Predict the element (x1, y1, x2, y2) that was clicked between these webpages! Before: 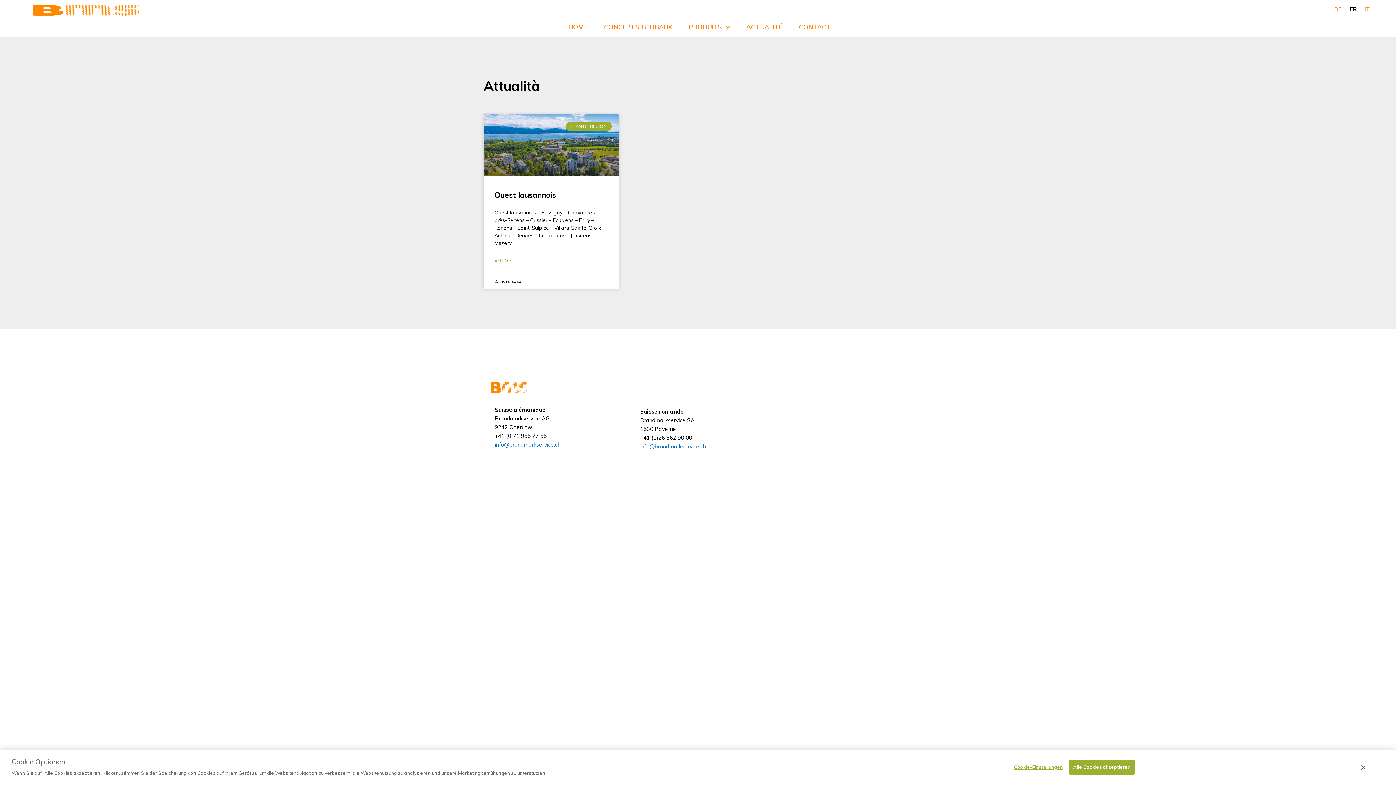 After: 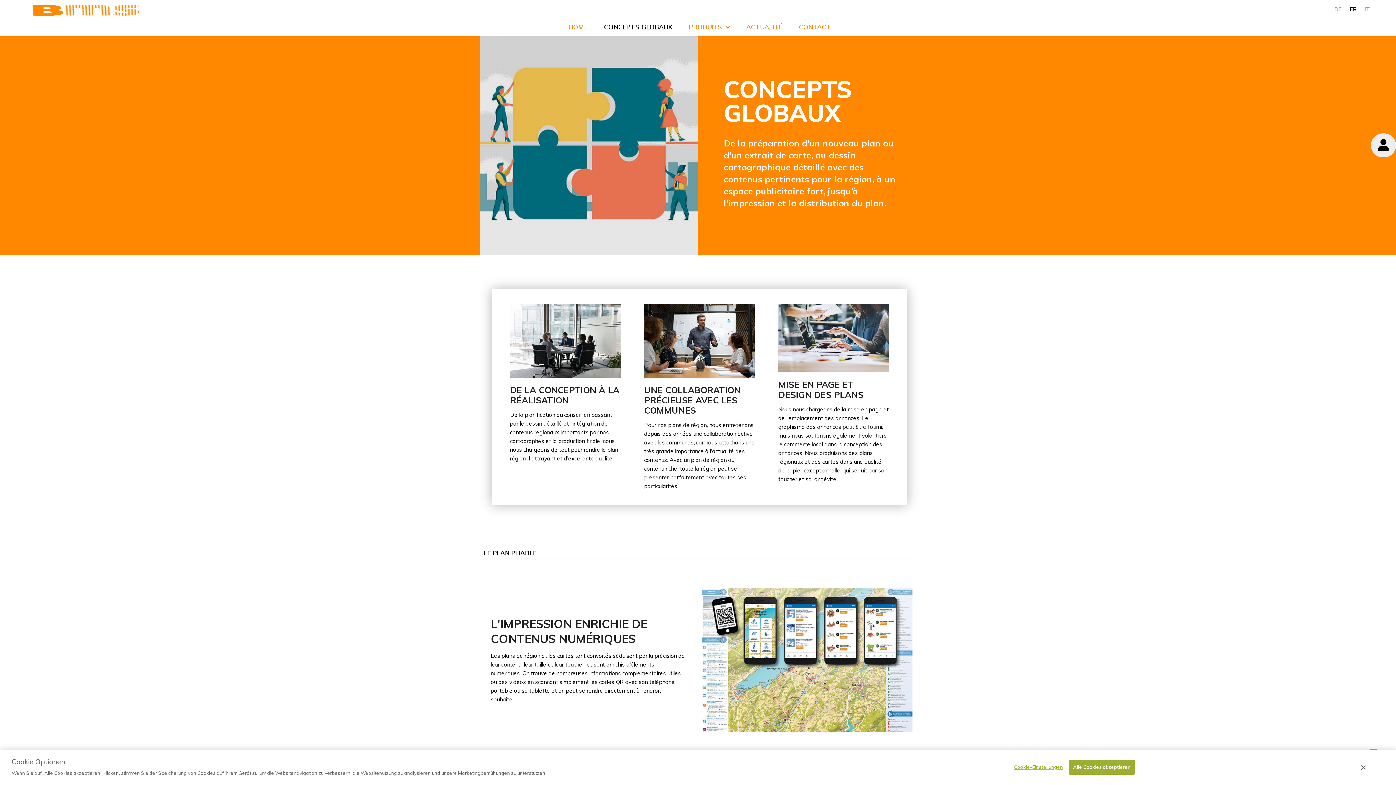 Action: label: CONCEPTS GLOBAUX bbox: (600, 23, 676, 33)